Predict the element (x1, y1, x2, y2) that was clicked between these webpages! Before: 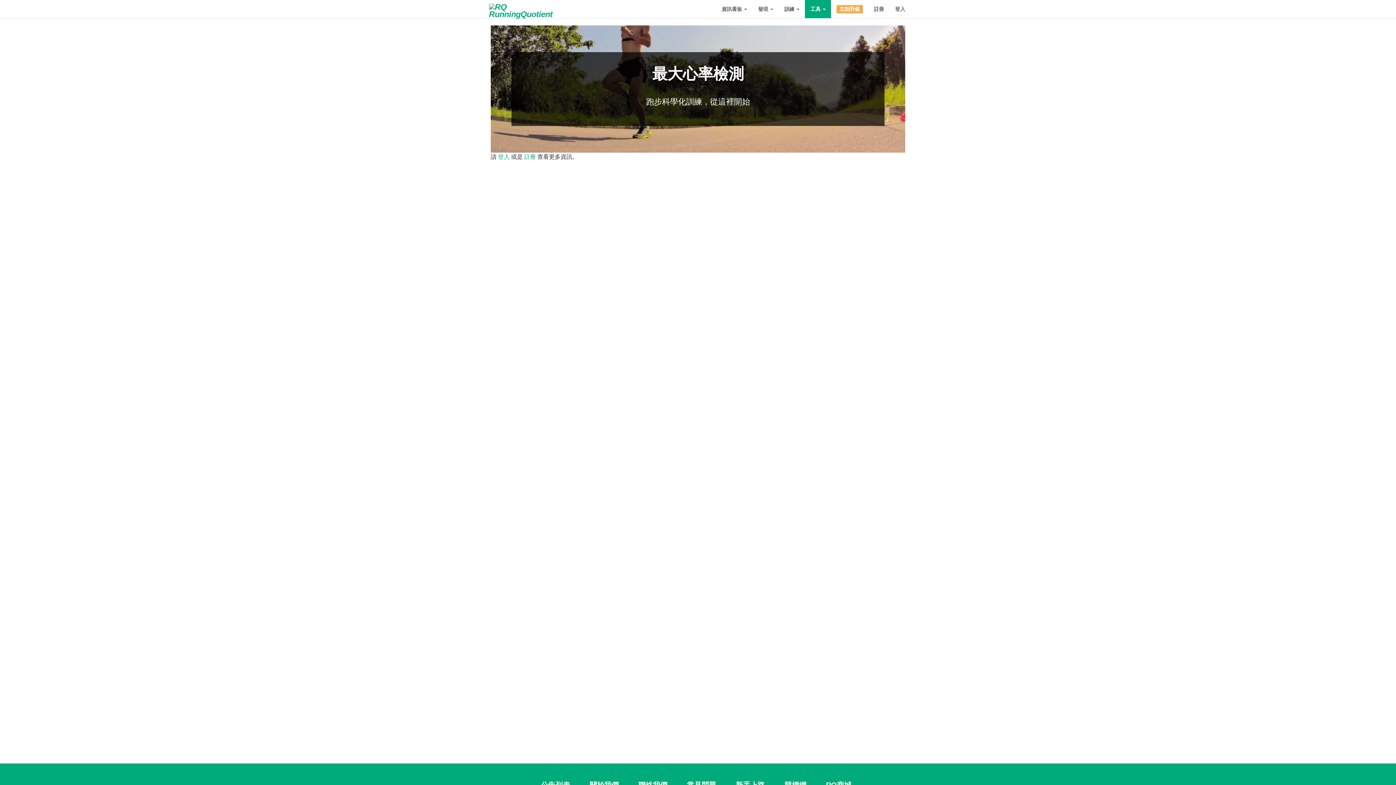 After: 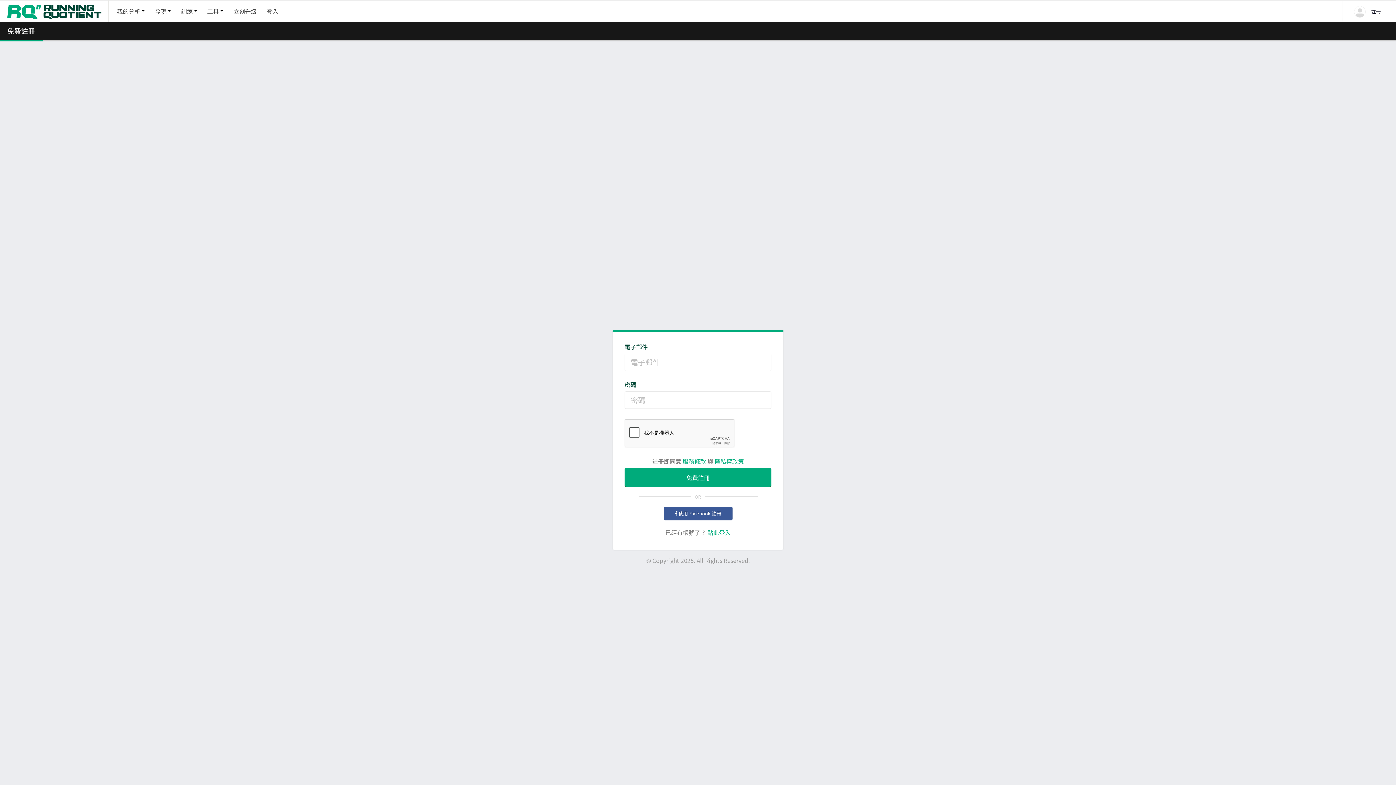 Action: label: 註冊 bbox: (524, 153, 536, 160)